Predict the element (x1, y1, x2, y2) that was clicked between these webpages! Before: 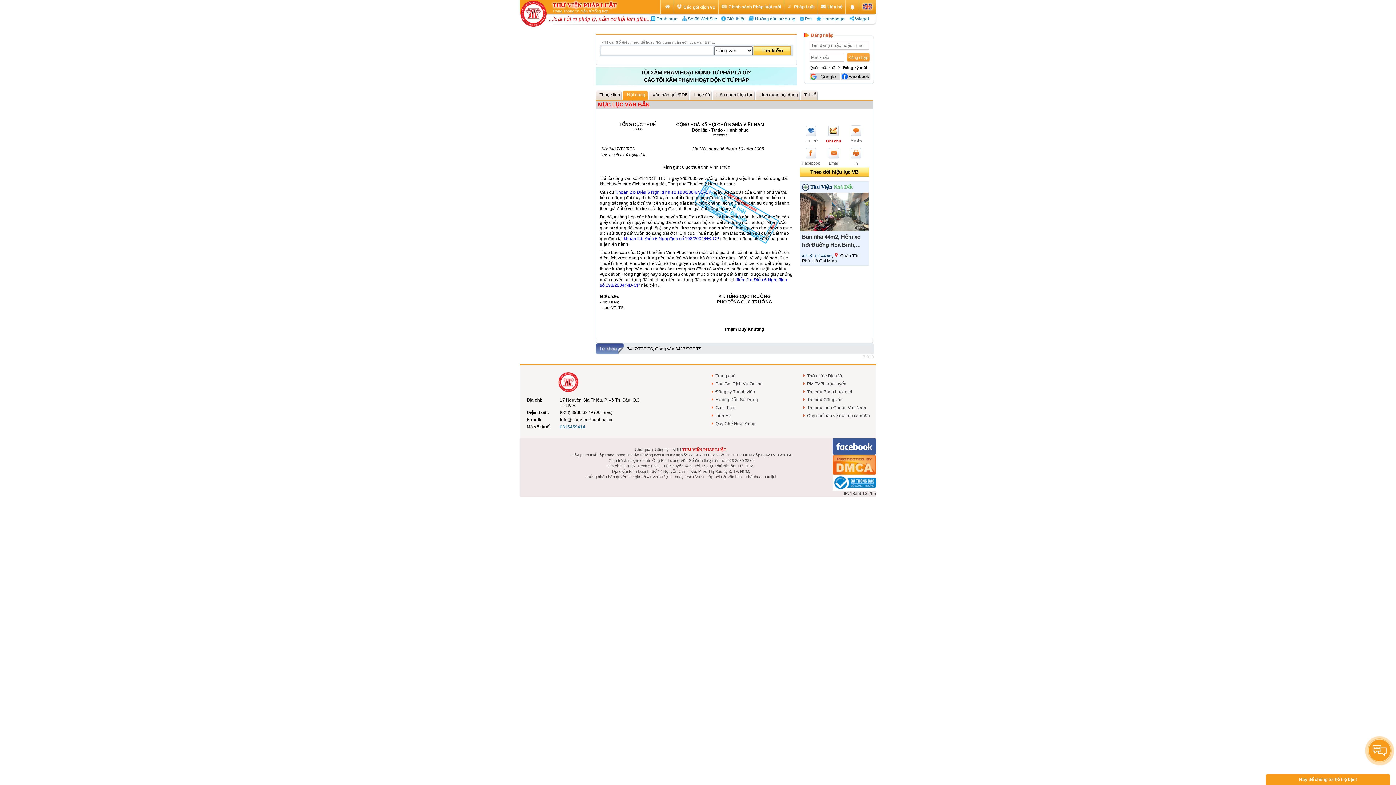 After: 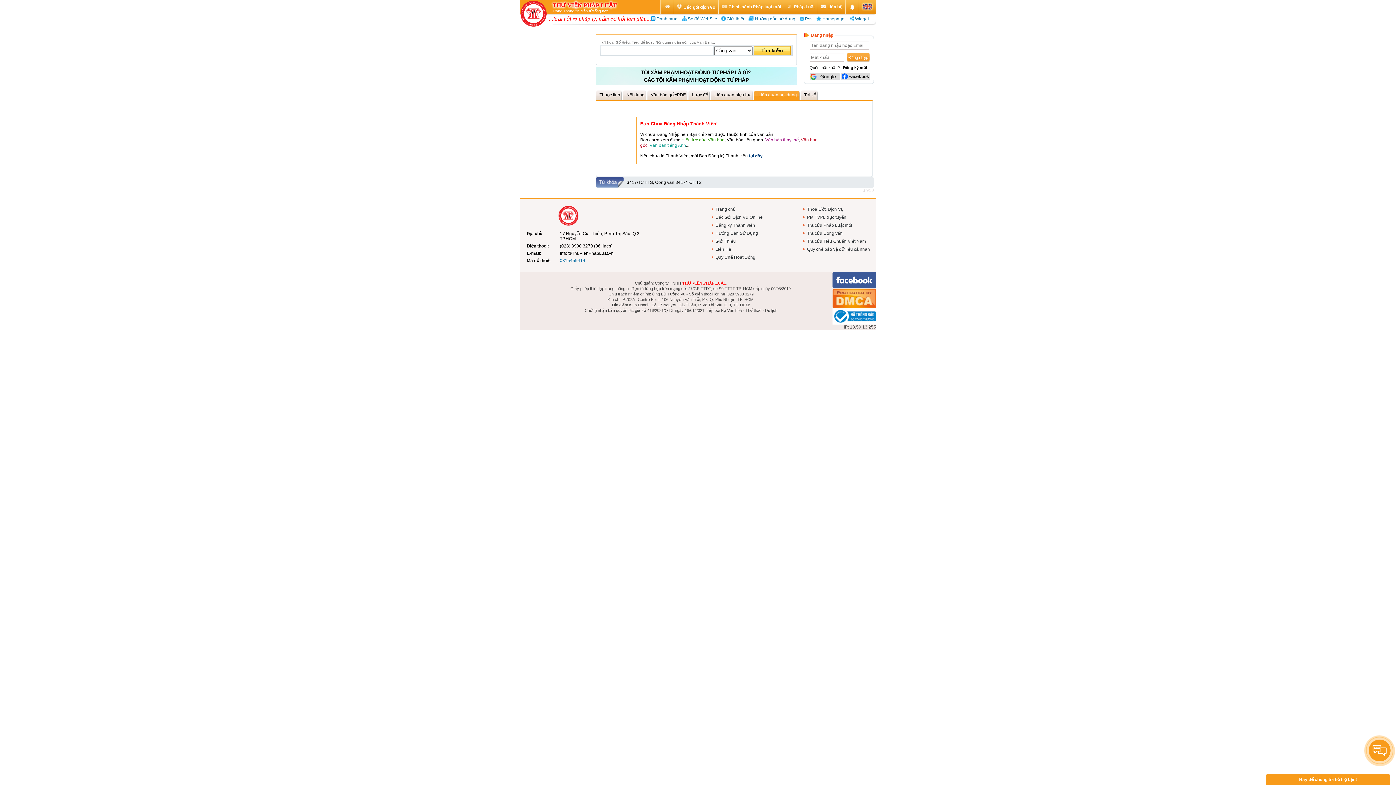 Action: bbox: (756, 90, 800, 100) label: Liên quan nội dung